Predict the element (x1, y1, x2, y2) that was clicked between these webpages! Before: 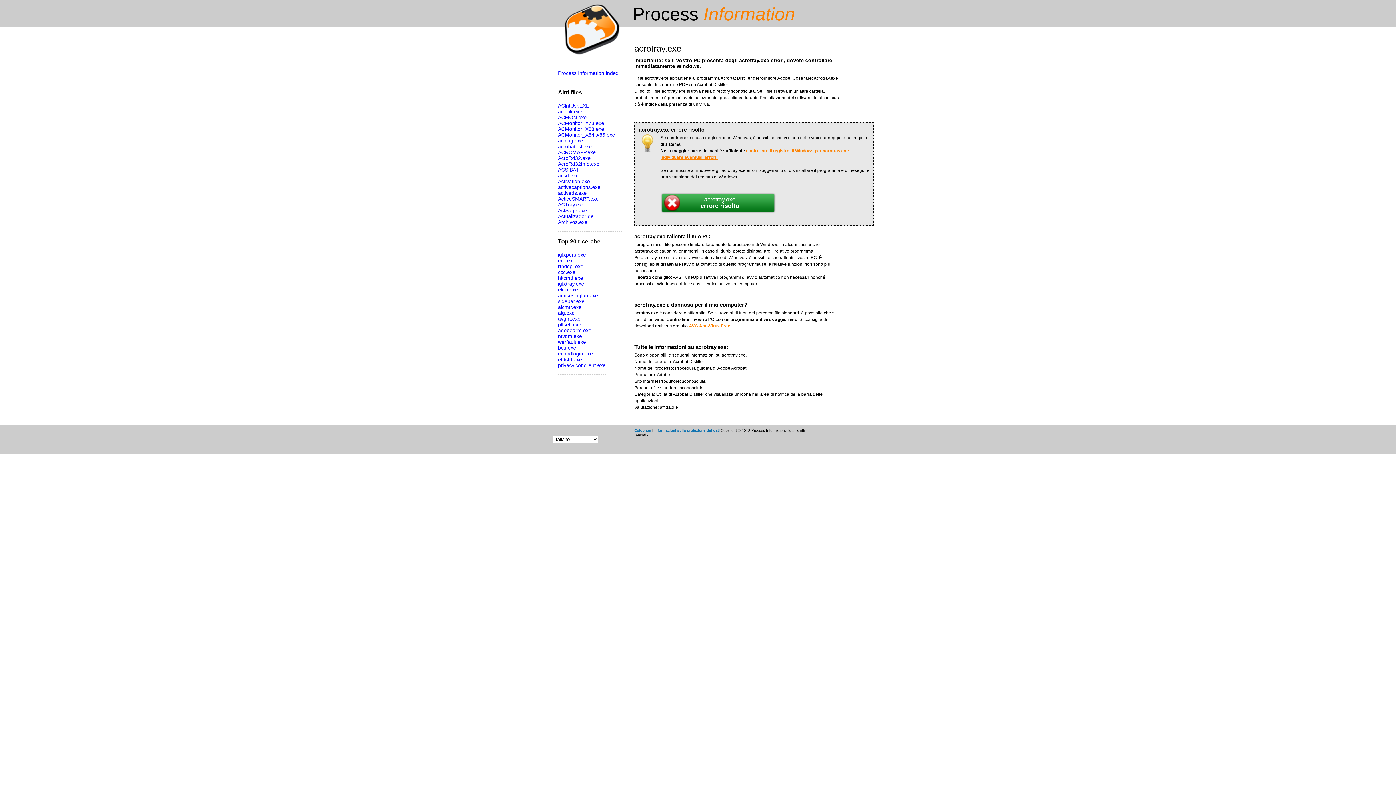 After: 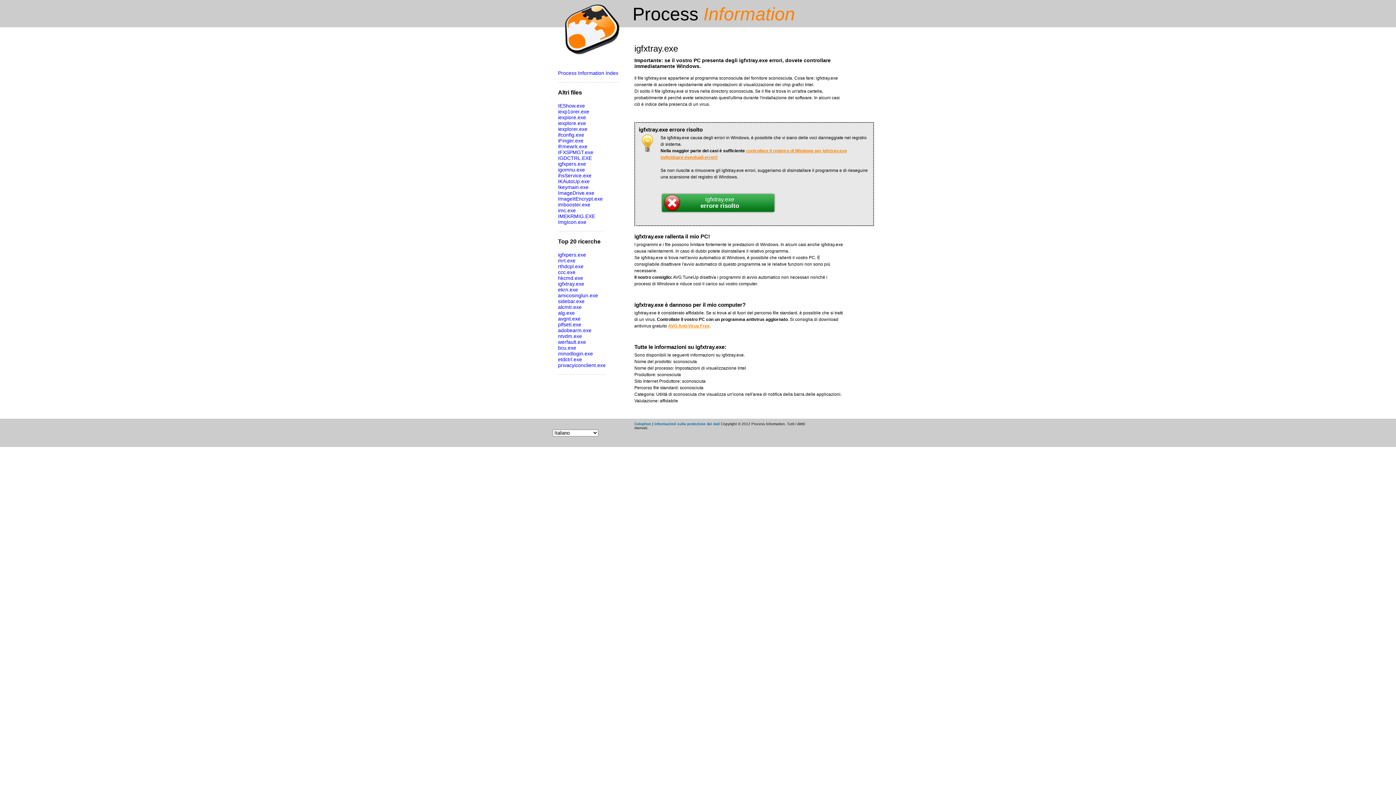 Action: bbox: (558, 281, 584, 286) label: igfxtray.exe